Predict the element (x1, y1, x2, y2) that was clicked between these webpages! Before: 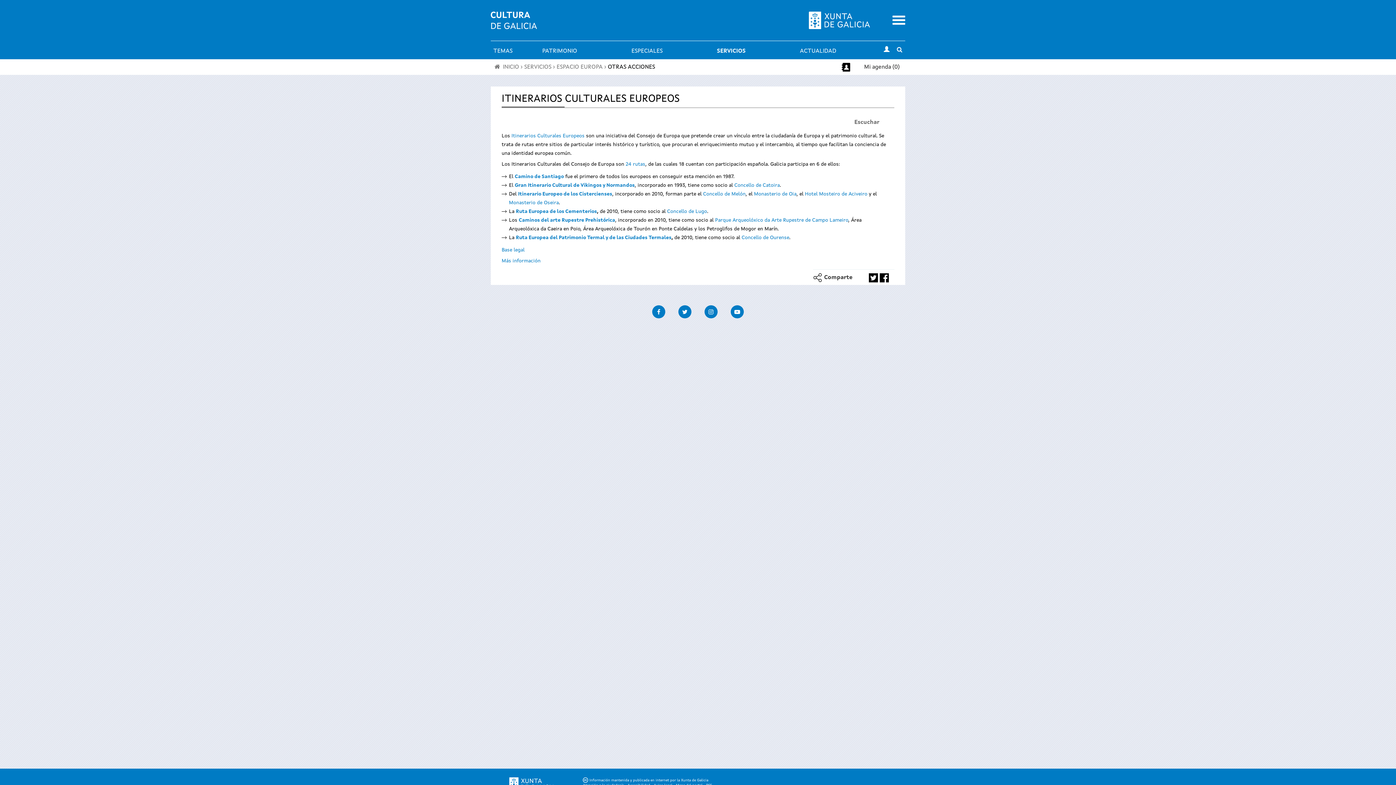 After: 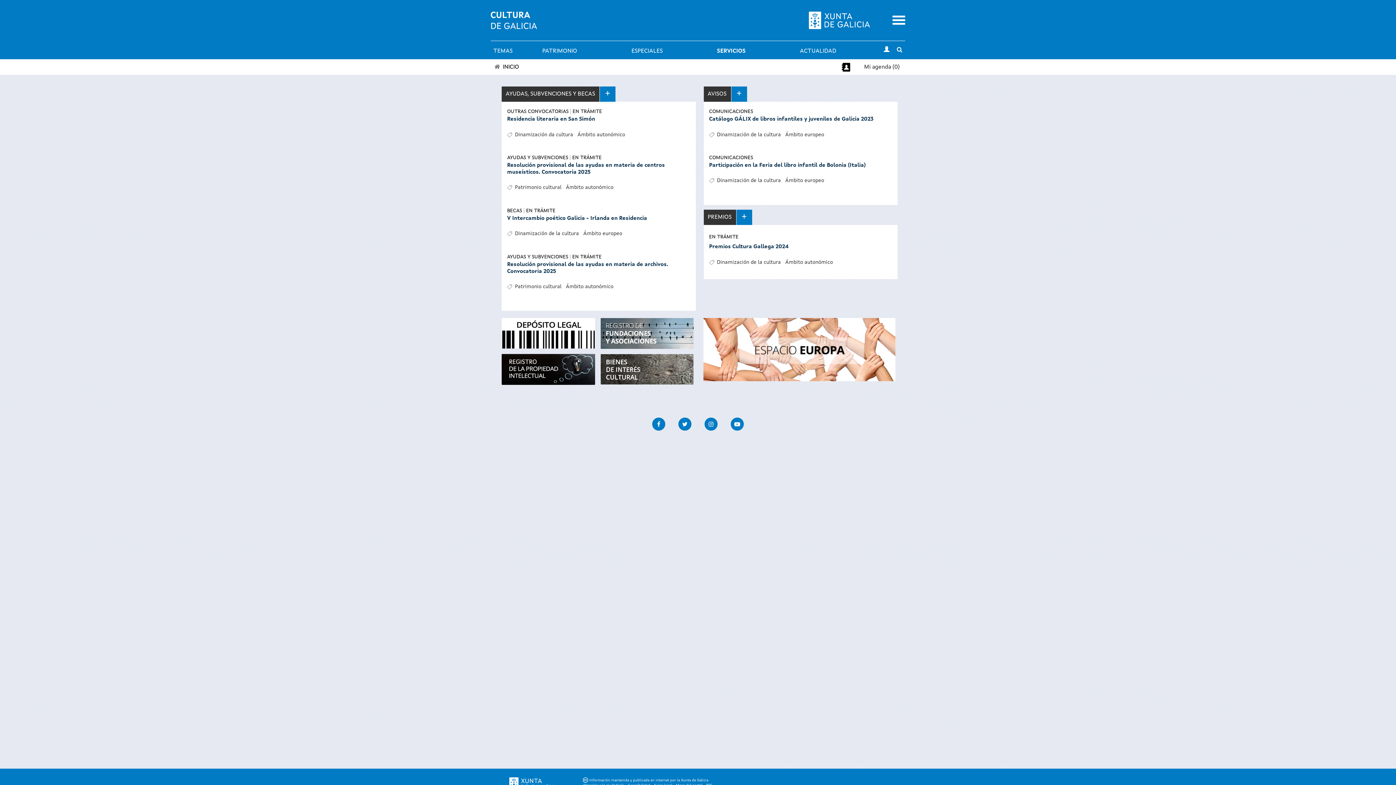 Action: bbox: (524, 64, 551, 70) label: SERVICIOS